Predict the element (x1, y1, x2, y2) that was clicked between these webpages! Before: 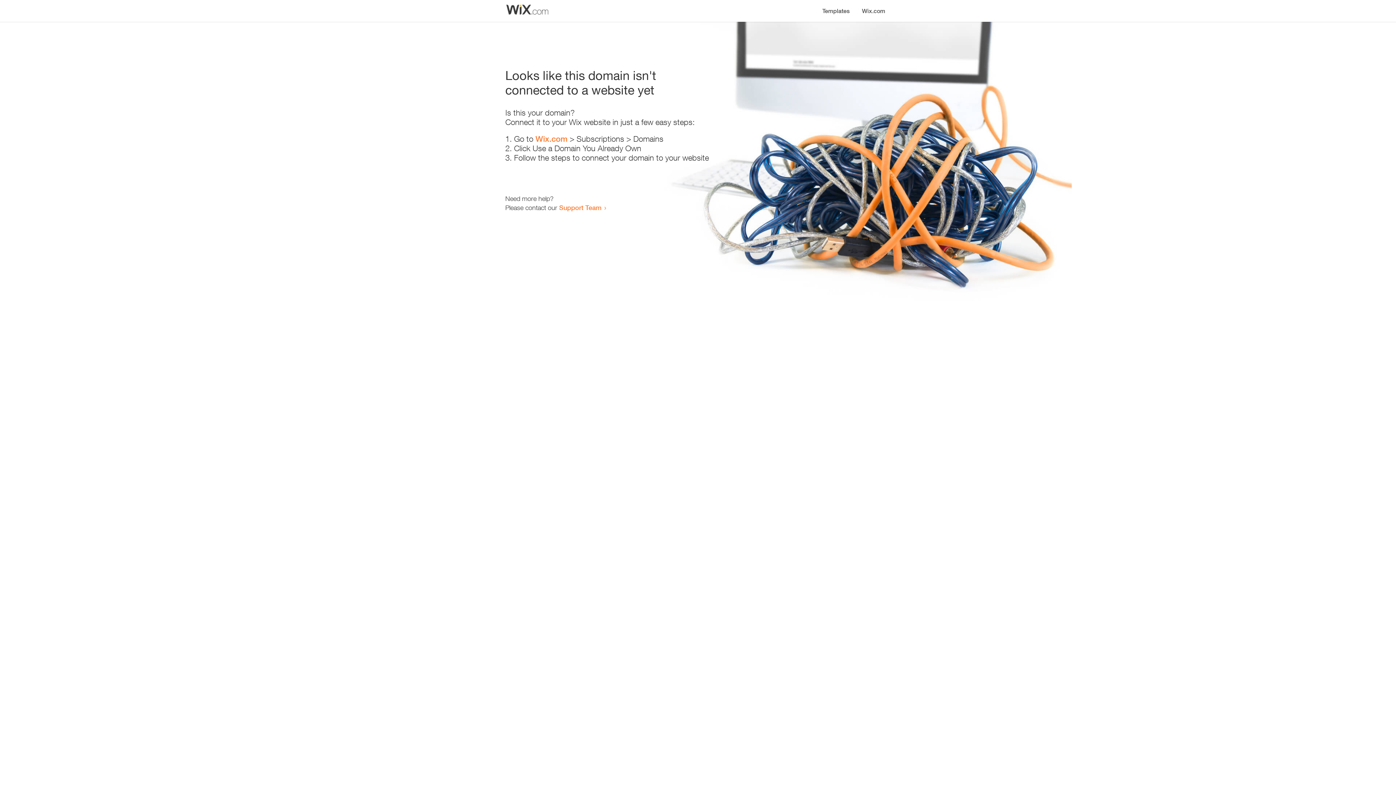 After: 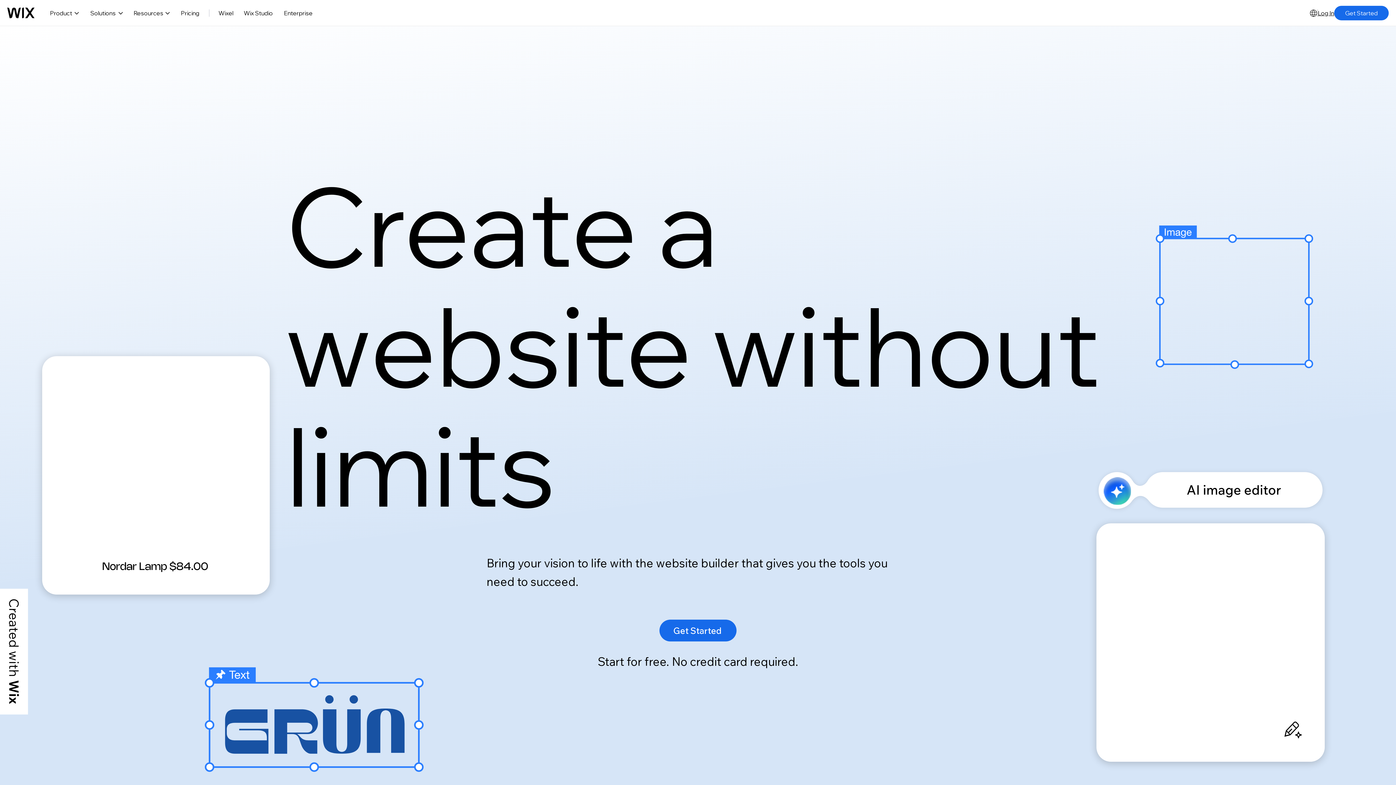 Action: bbox: (856, 0, 890, 14) label: Wix.com